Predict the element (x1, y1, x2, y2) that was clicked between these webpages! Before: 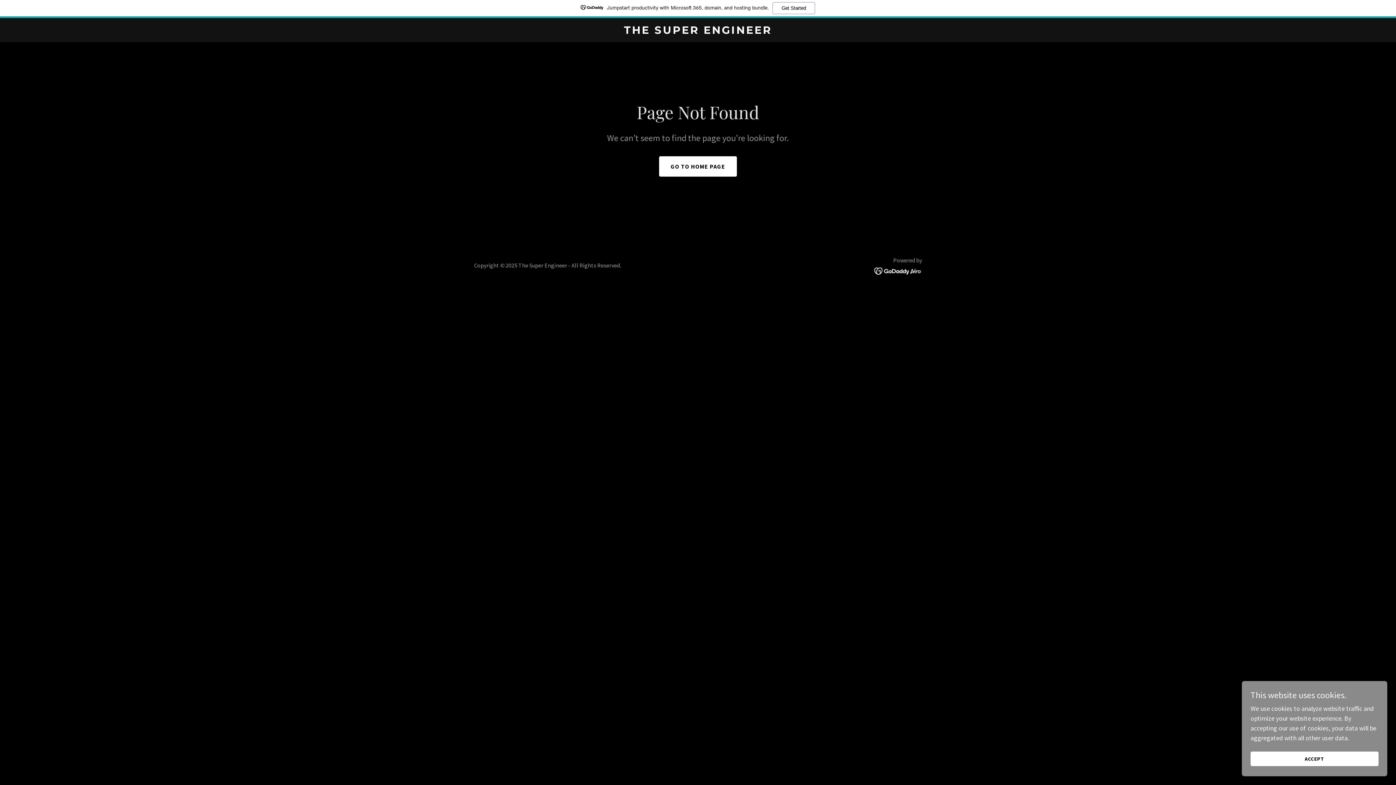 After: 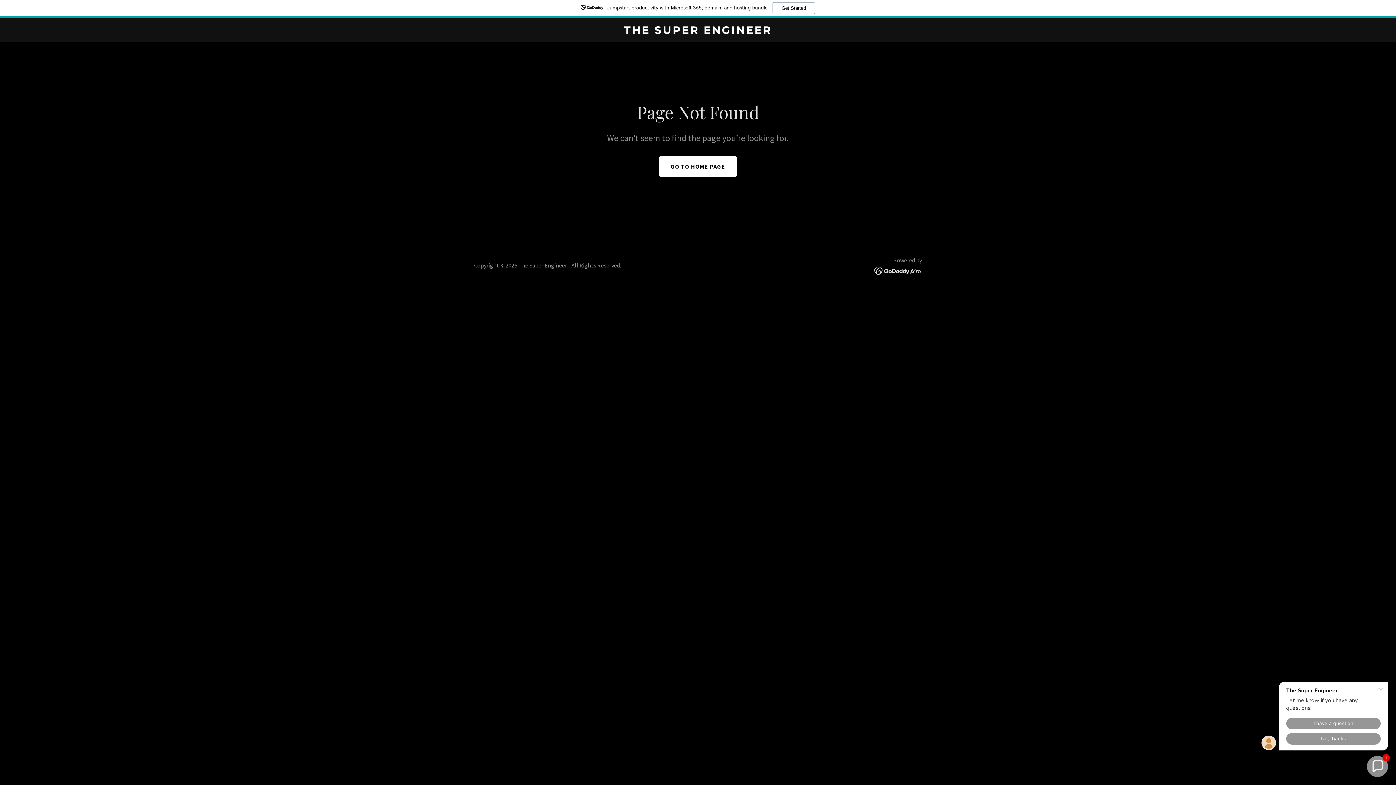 Action: bbox: (1250, 752, 1378, 766) label: ACCEPT